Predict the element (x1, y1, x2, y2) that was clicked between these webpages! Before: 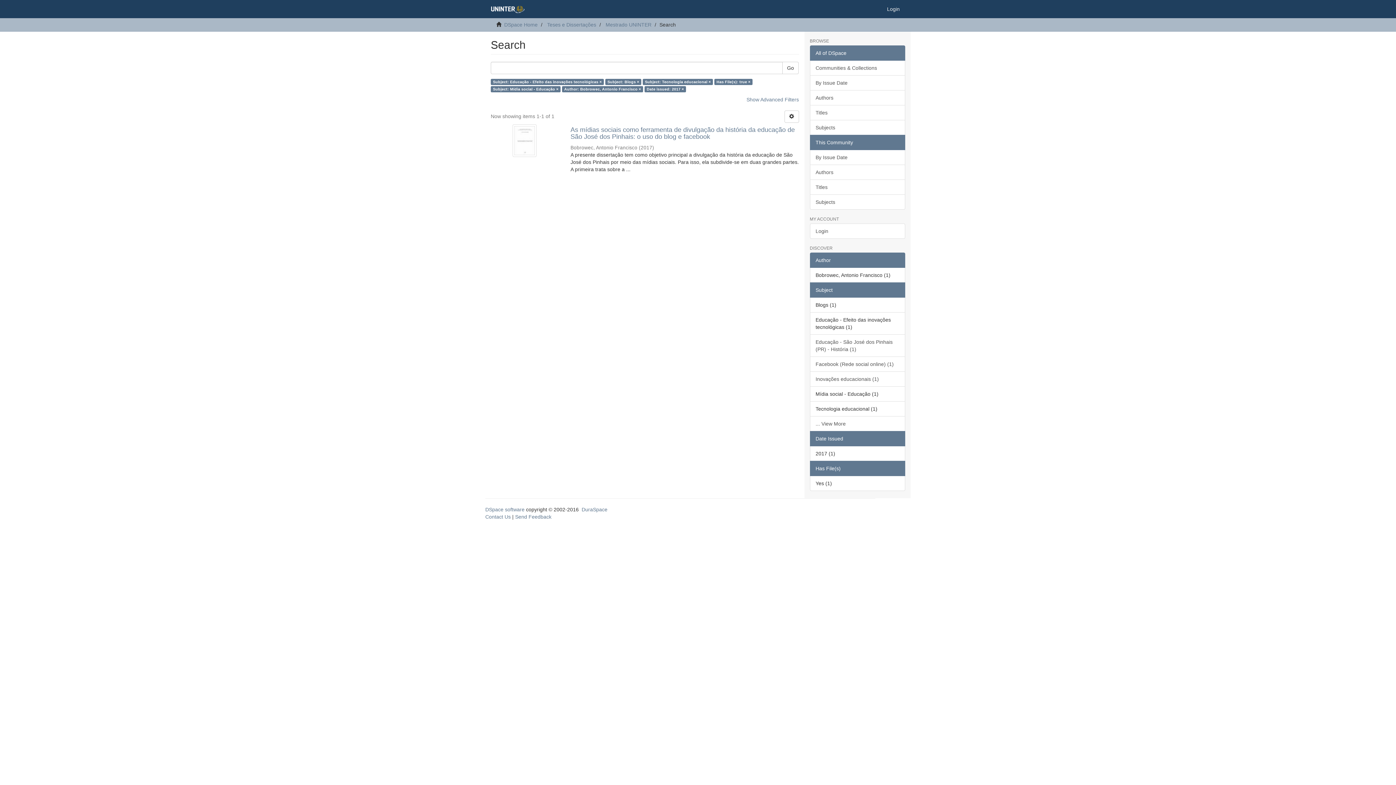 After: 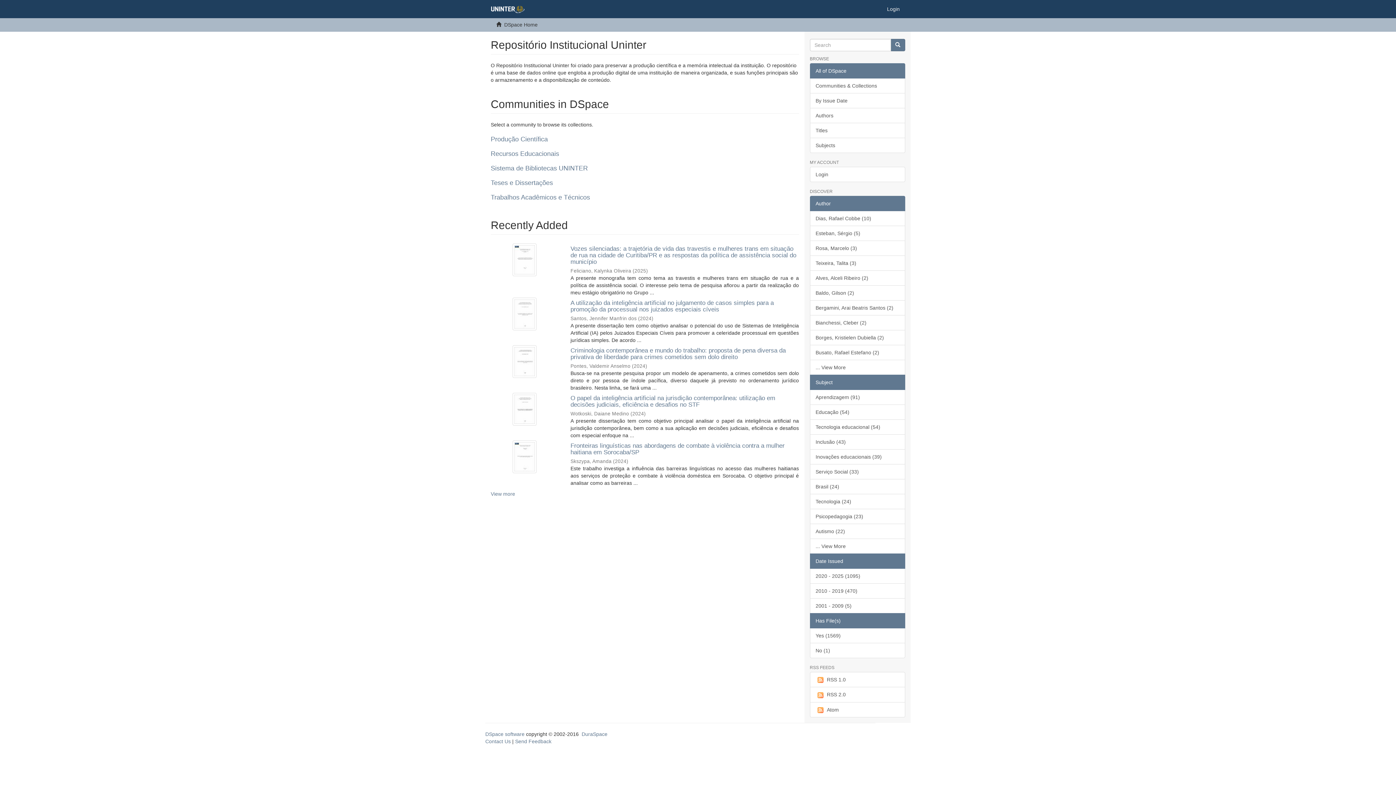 Action: bbox: (485, 0, 530, 18)